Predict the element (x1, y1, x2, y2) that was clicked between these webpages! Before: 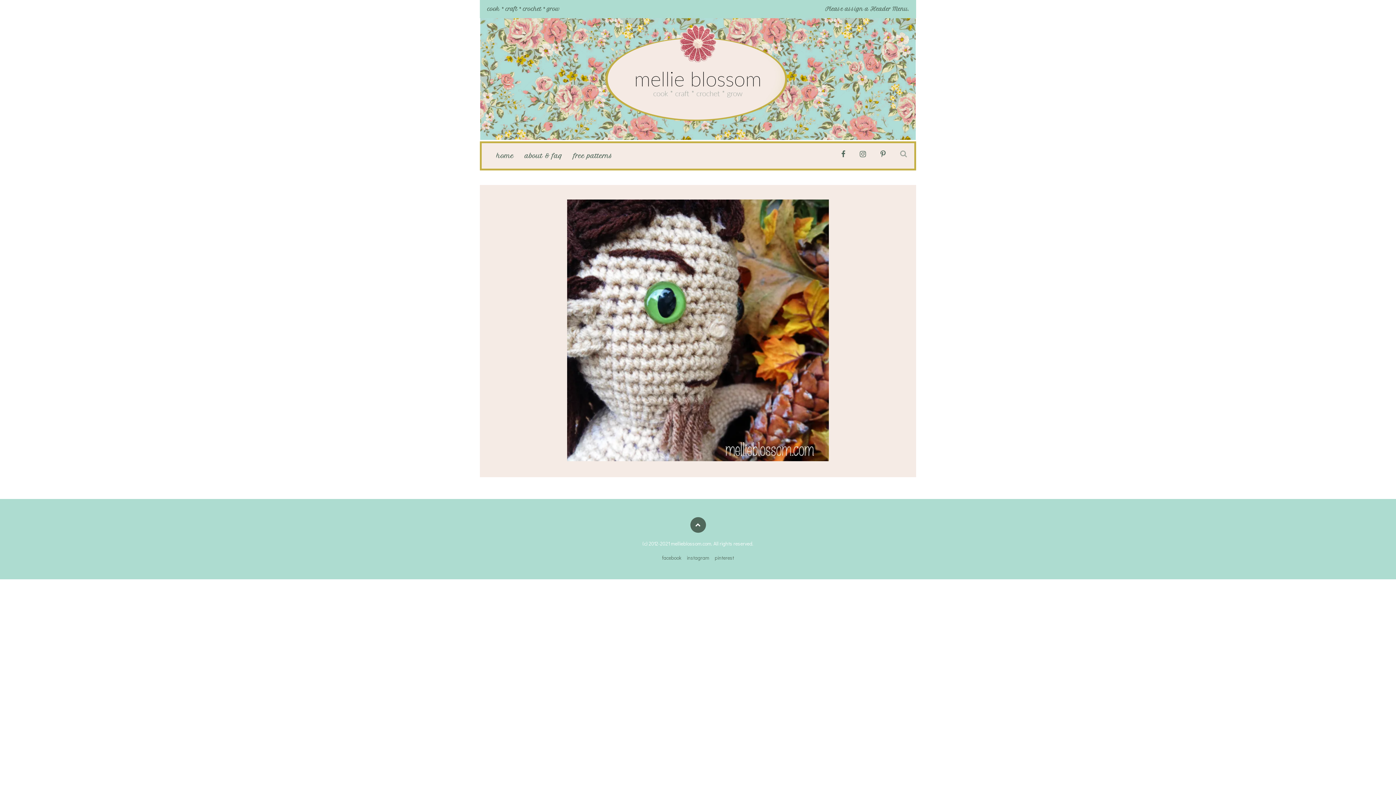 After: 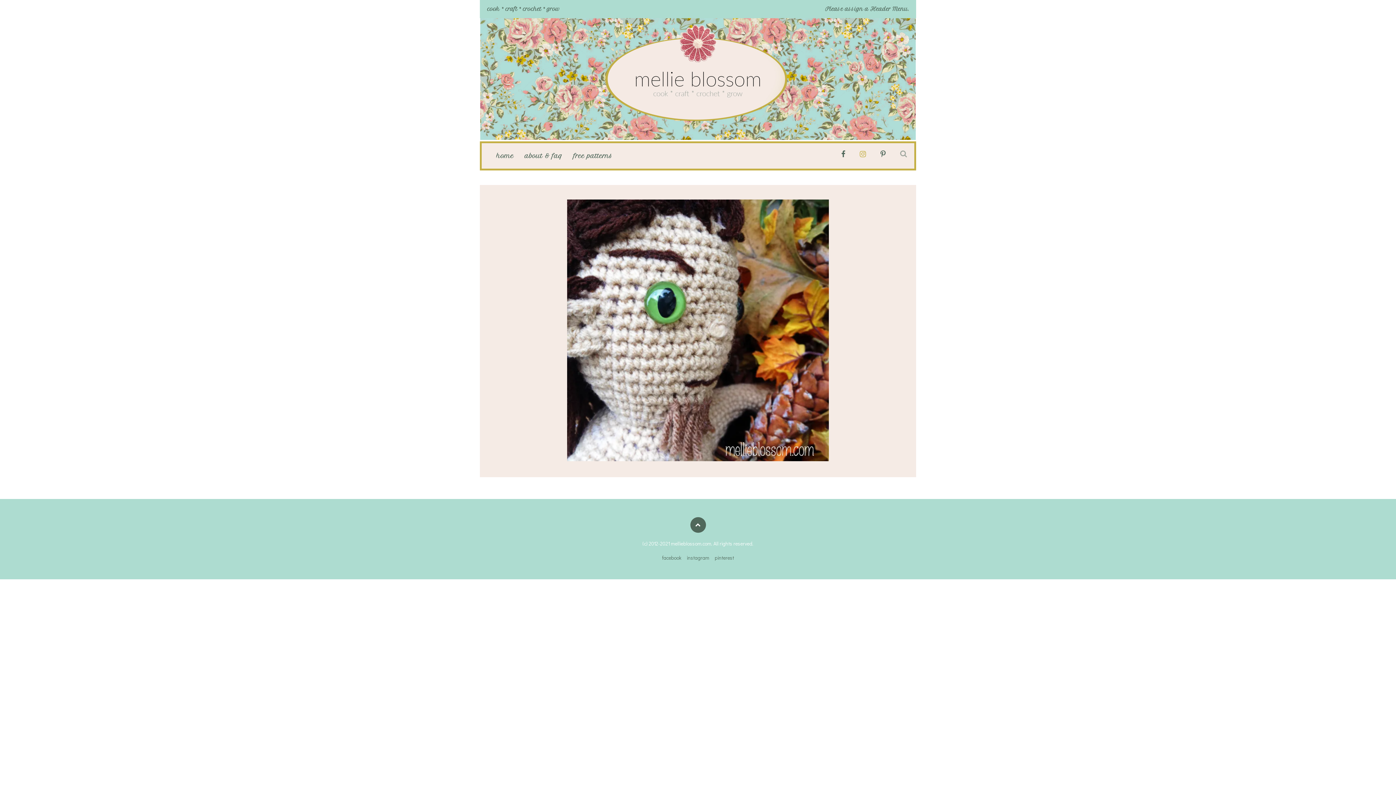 Action: bbox: (860, 149, 866, 156)